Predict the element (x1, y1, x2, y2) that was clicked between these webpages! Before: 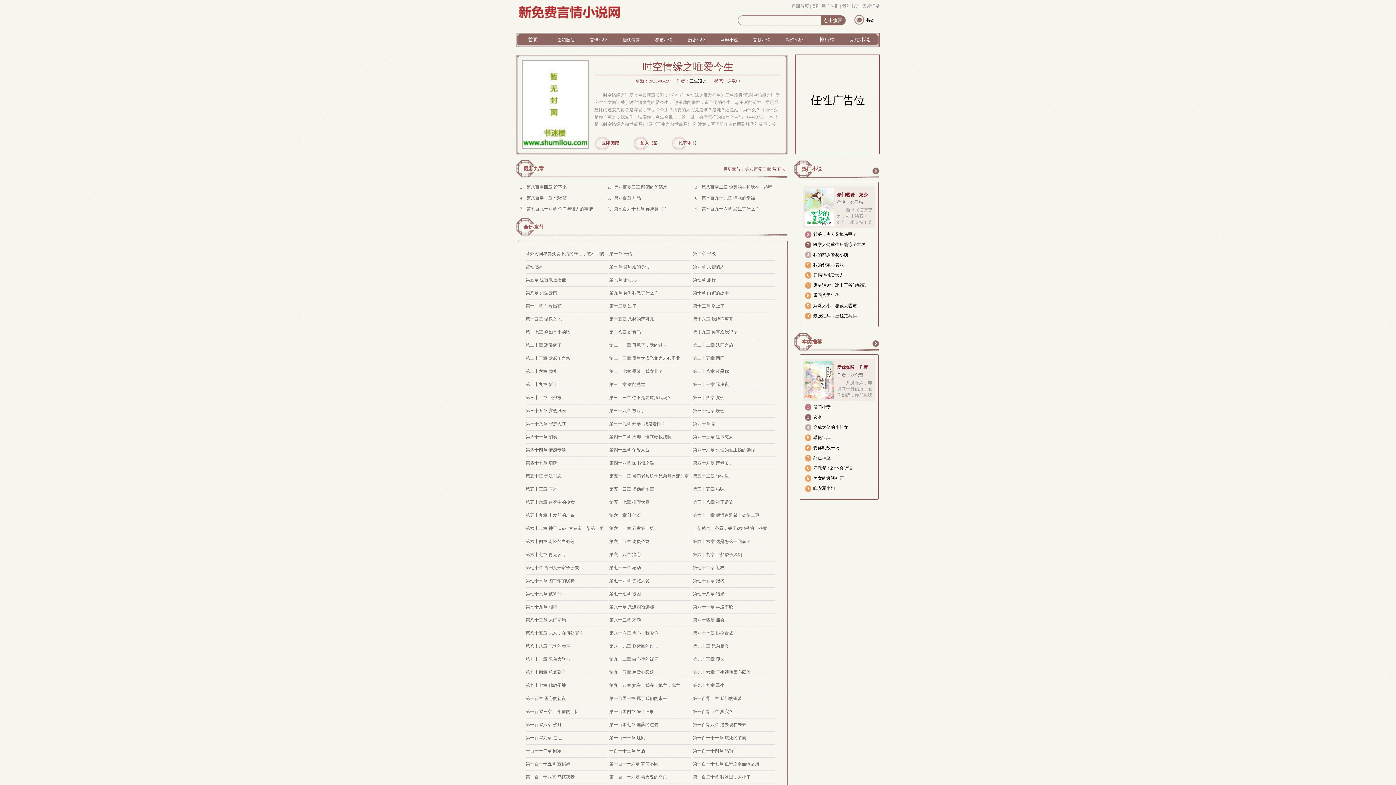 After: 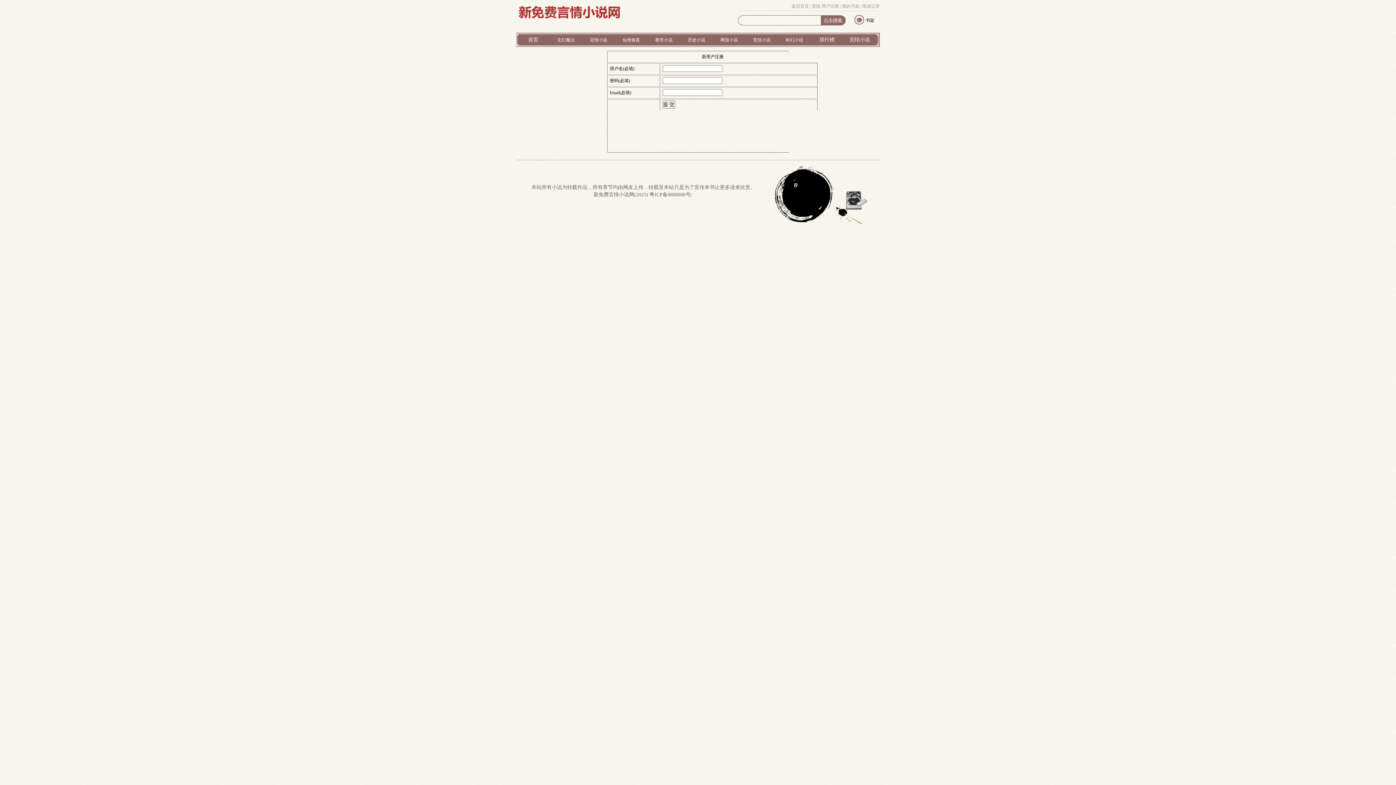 Action: bbox: (821, 3, 839, 8) label: 用户注册